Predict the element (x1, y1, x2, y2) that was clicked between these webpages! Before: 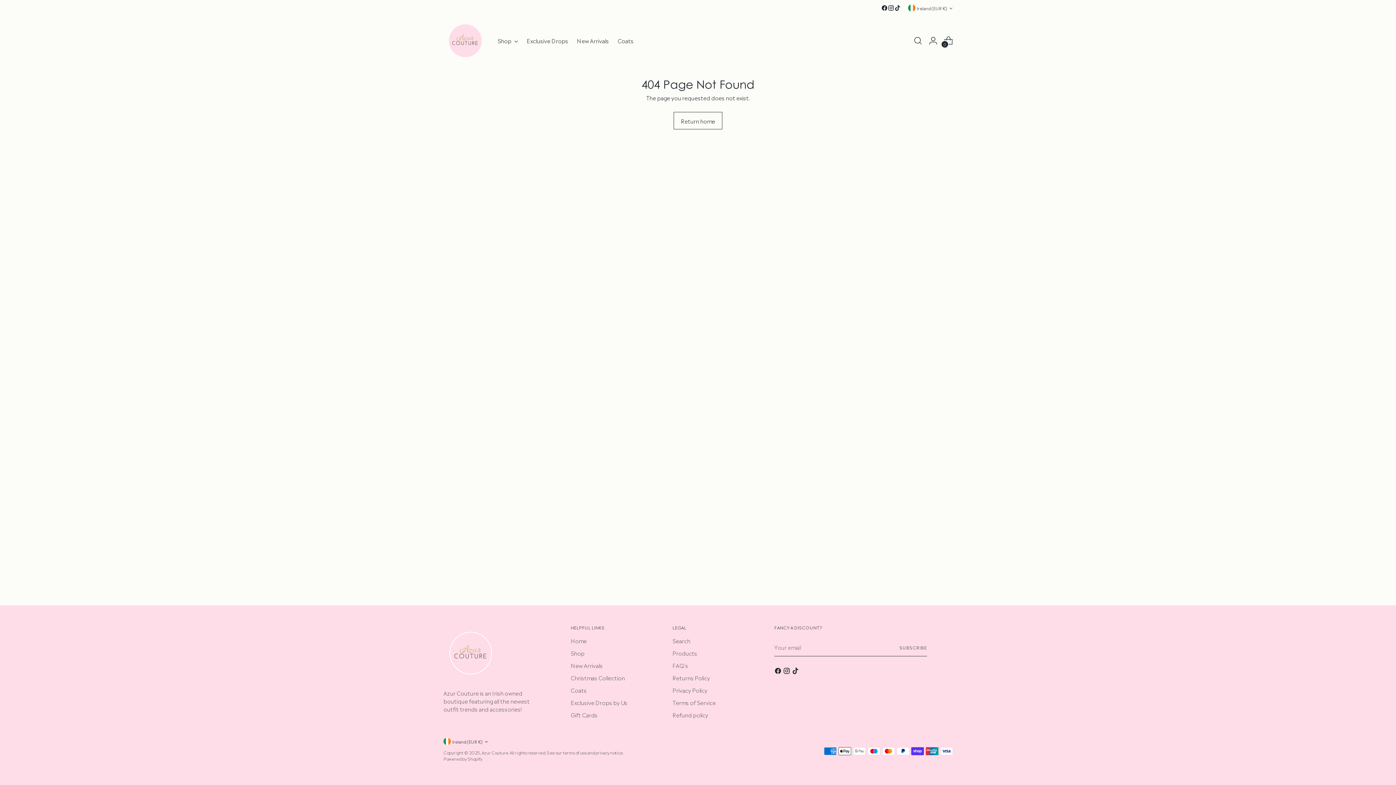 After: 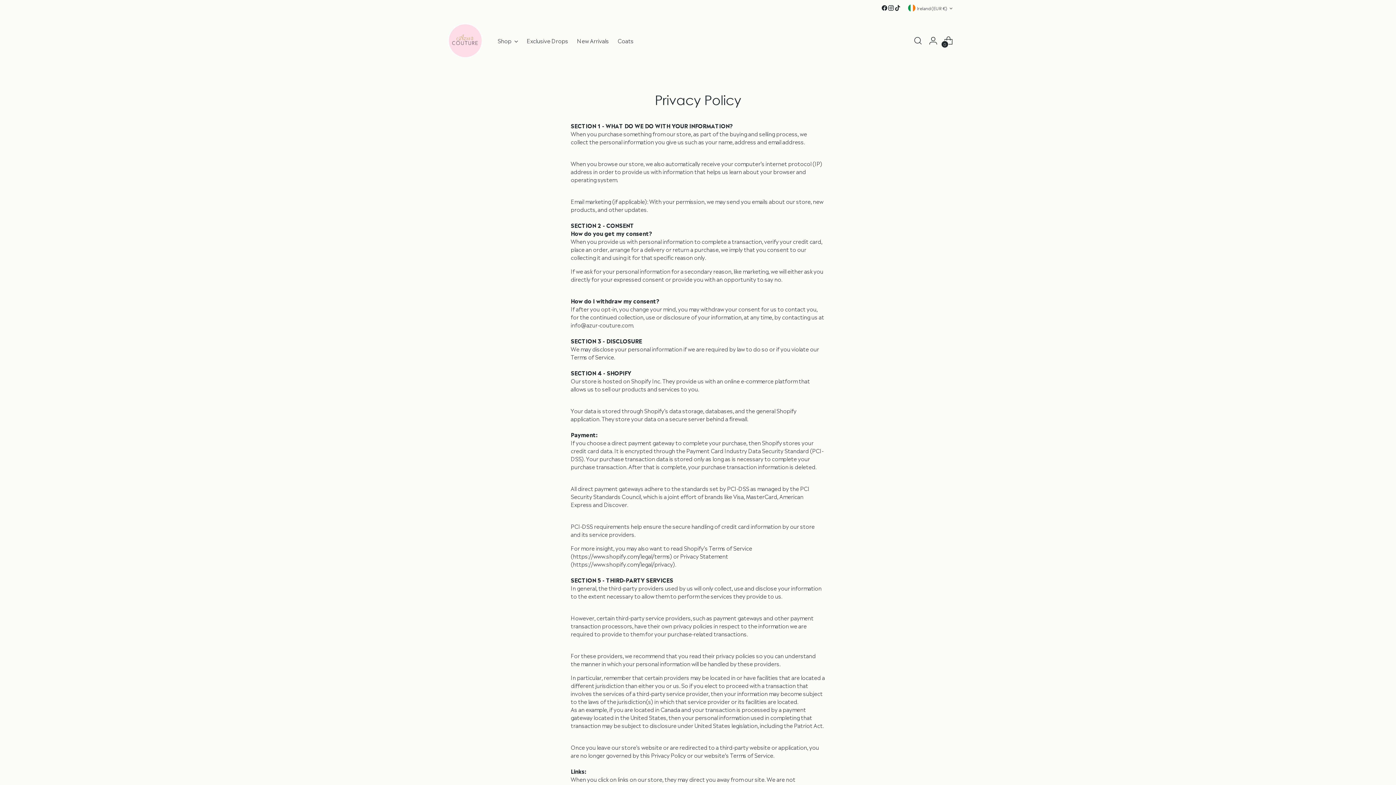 Action: label: Privacy Policy bbox: (672, 686, 707, 694)